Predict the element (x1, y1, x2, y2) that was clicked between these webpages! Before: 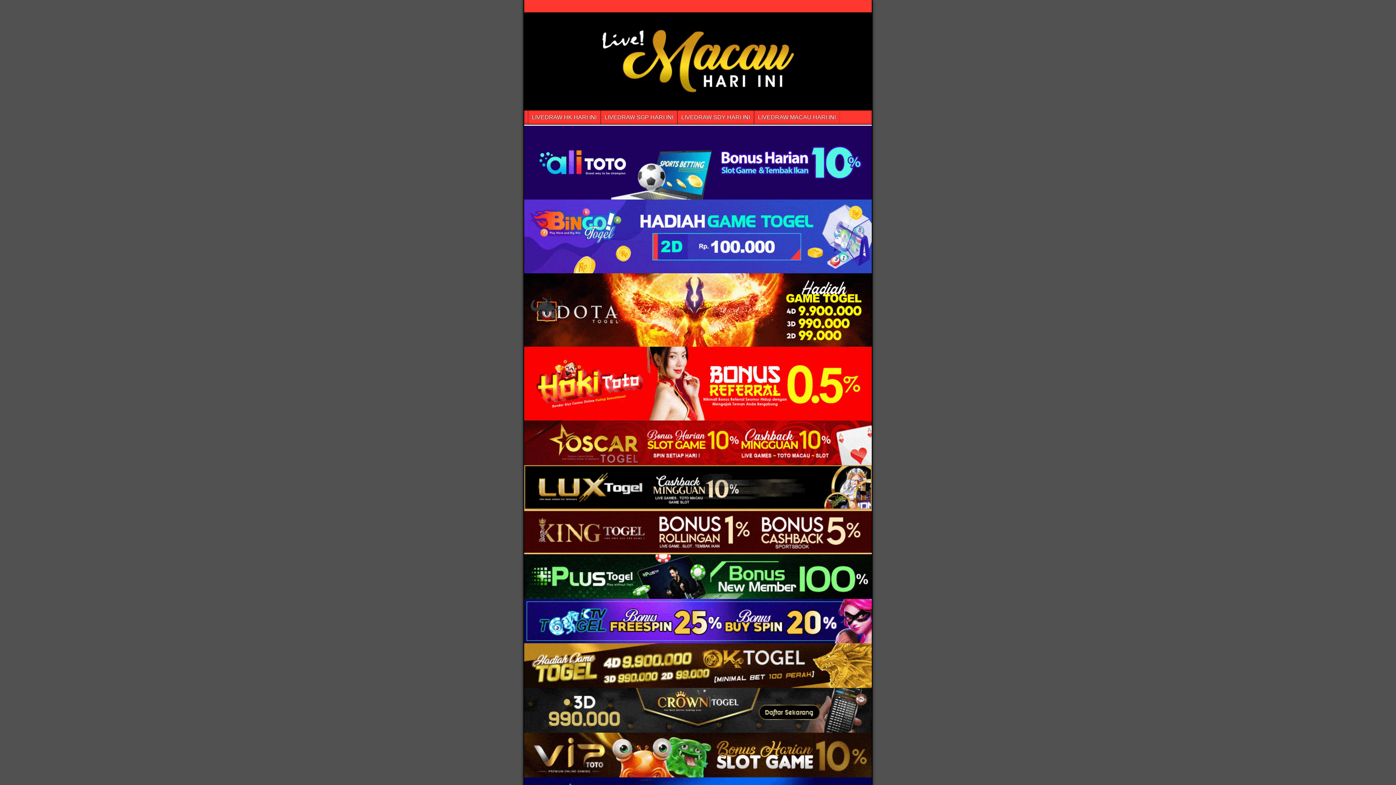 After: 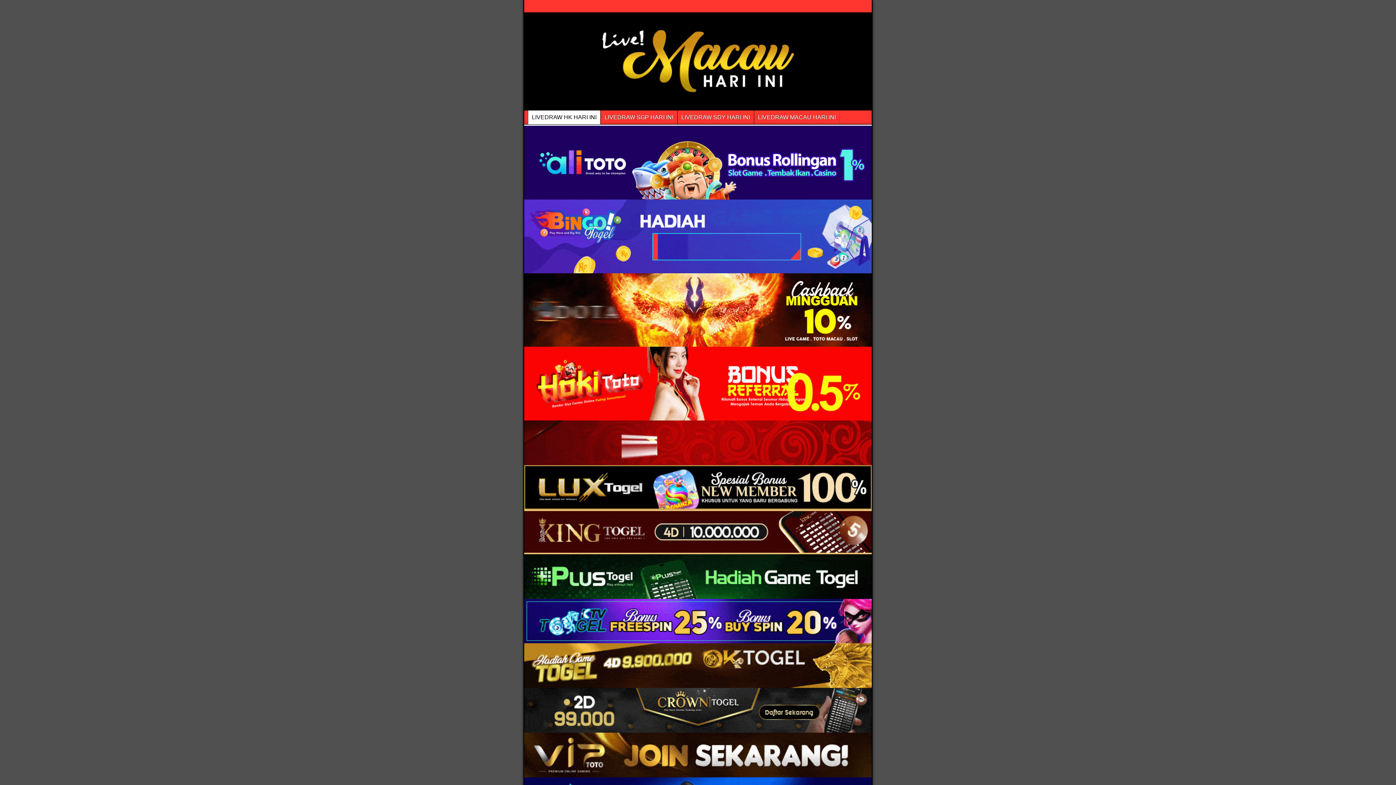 Action: label: LIVEDRAW HK HARI INI bbox: (528, 110, 600, 124)